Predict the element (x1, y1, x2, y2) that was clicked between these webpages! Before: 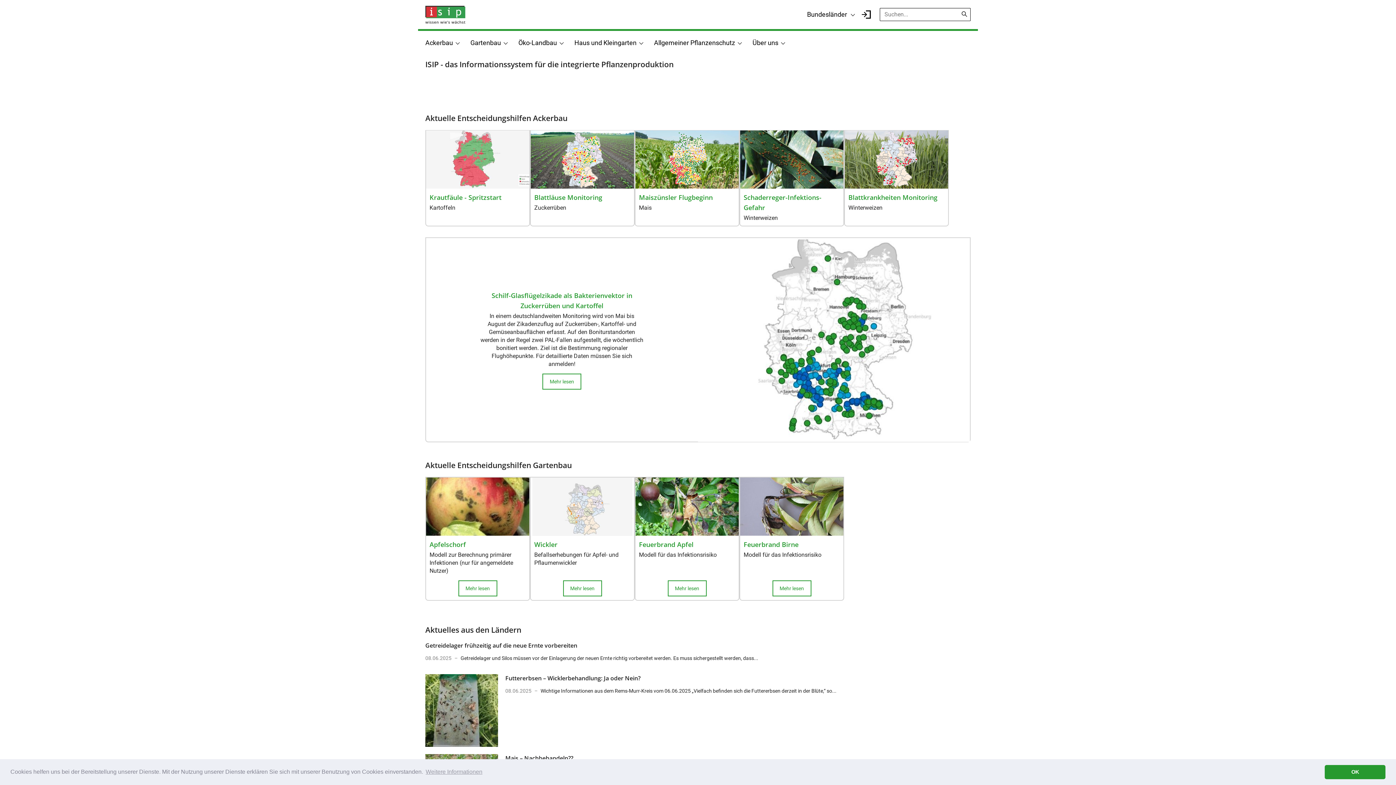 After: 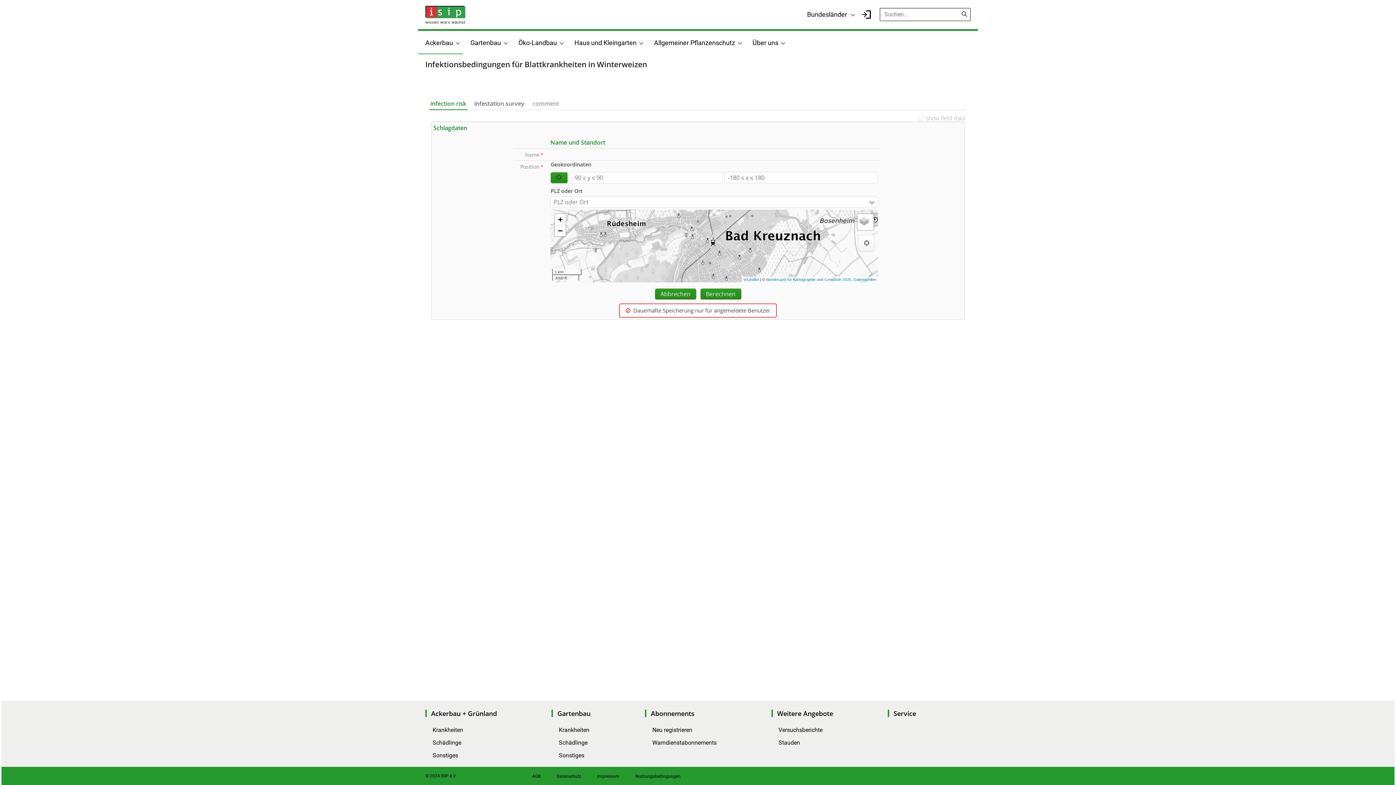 Action: bbox: (743, 192, 840, 214) label: Schaderreger-Infektions-Gefahr